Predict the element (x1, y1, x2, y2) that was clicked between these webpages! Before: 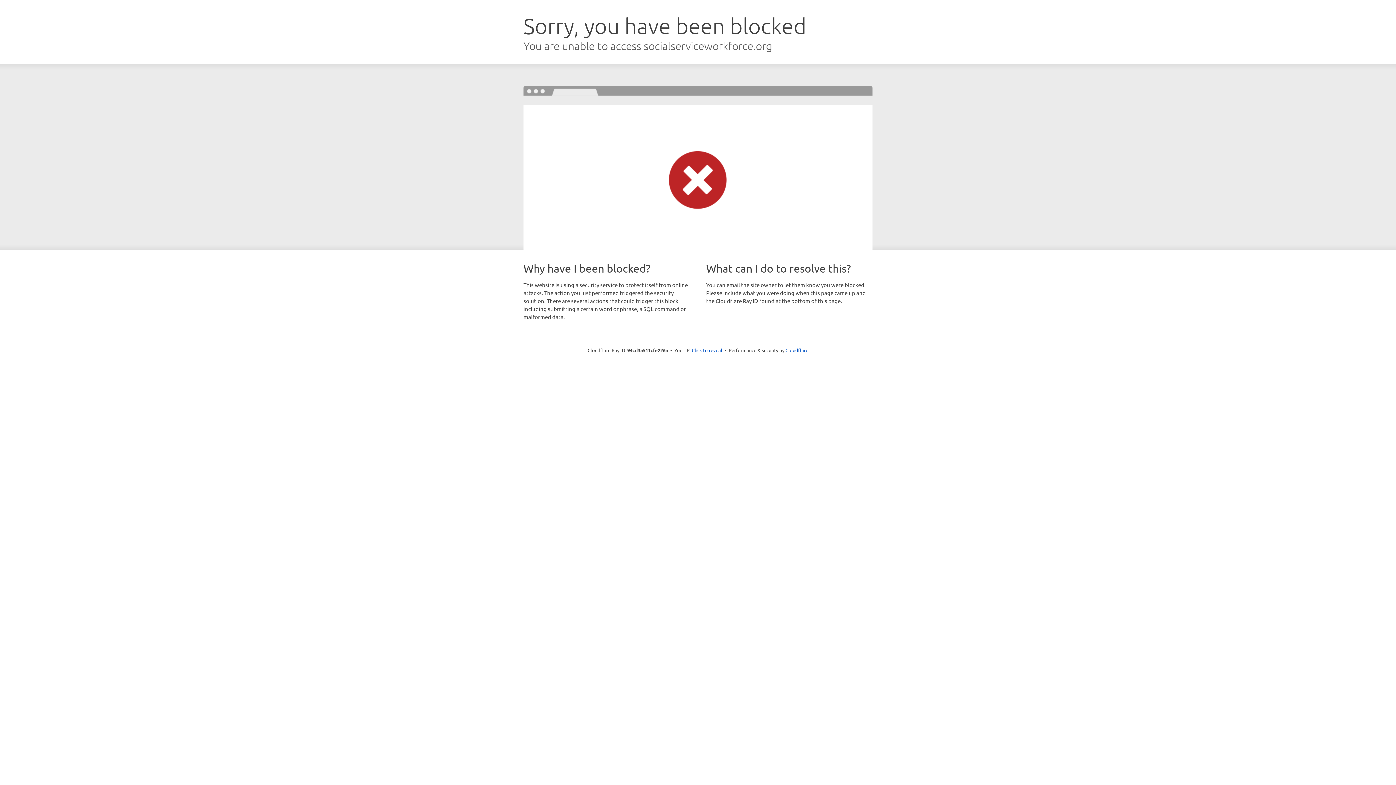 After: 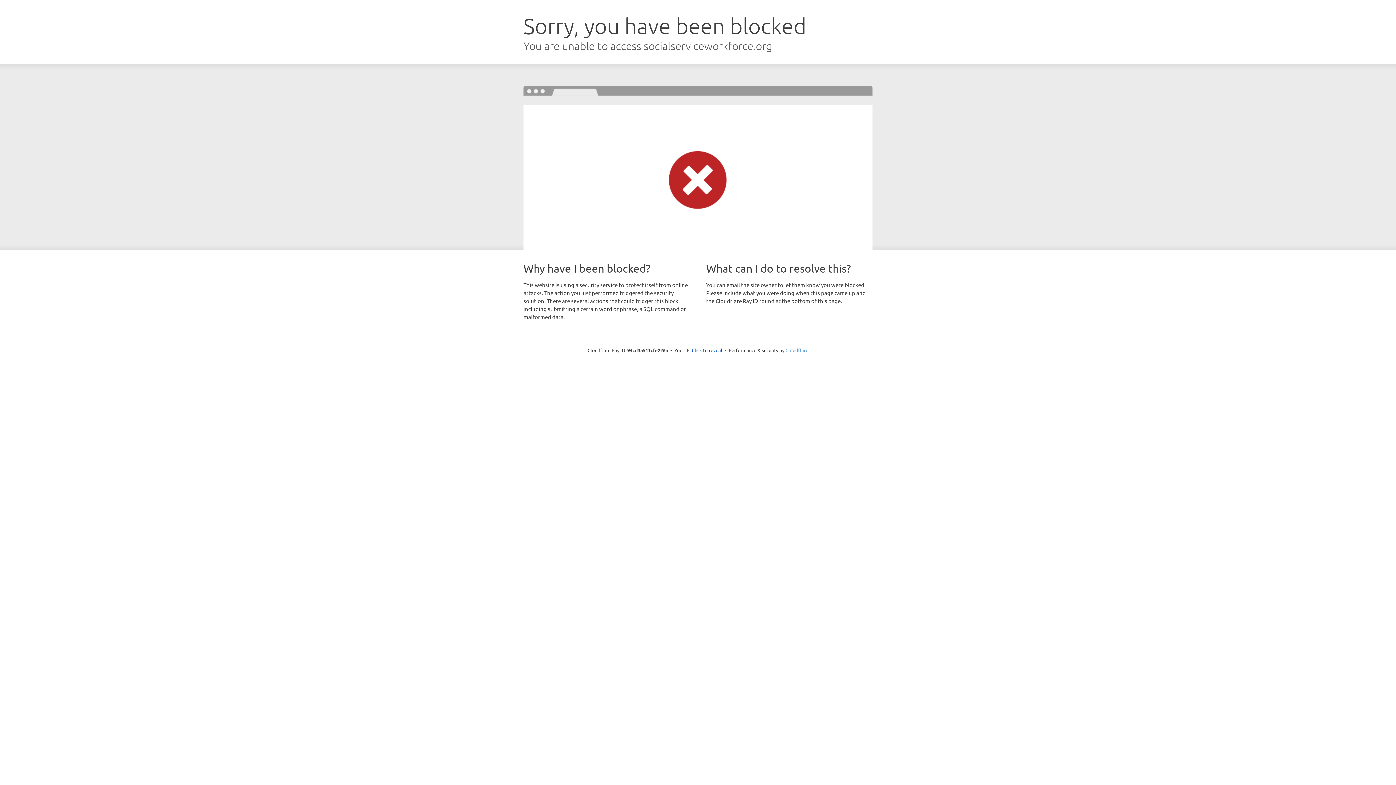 Action: label: Cloudflare bbox: (785, 347, 808, 353)